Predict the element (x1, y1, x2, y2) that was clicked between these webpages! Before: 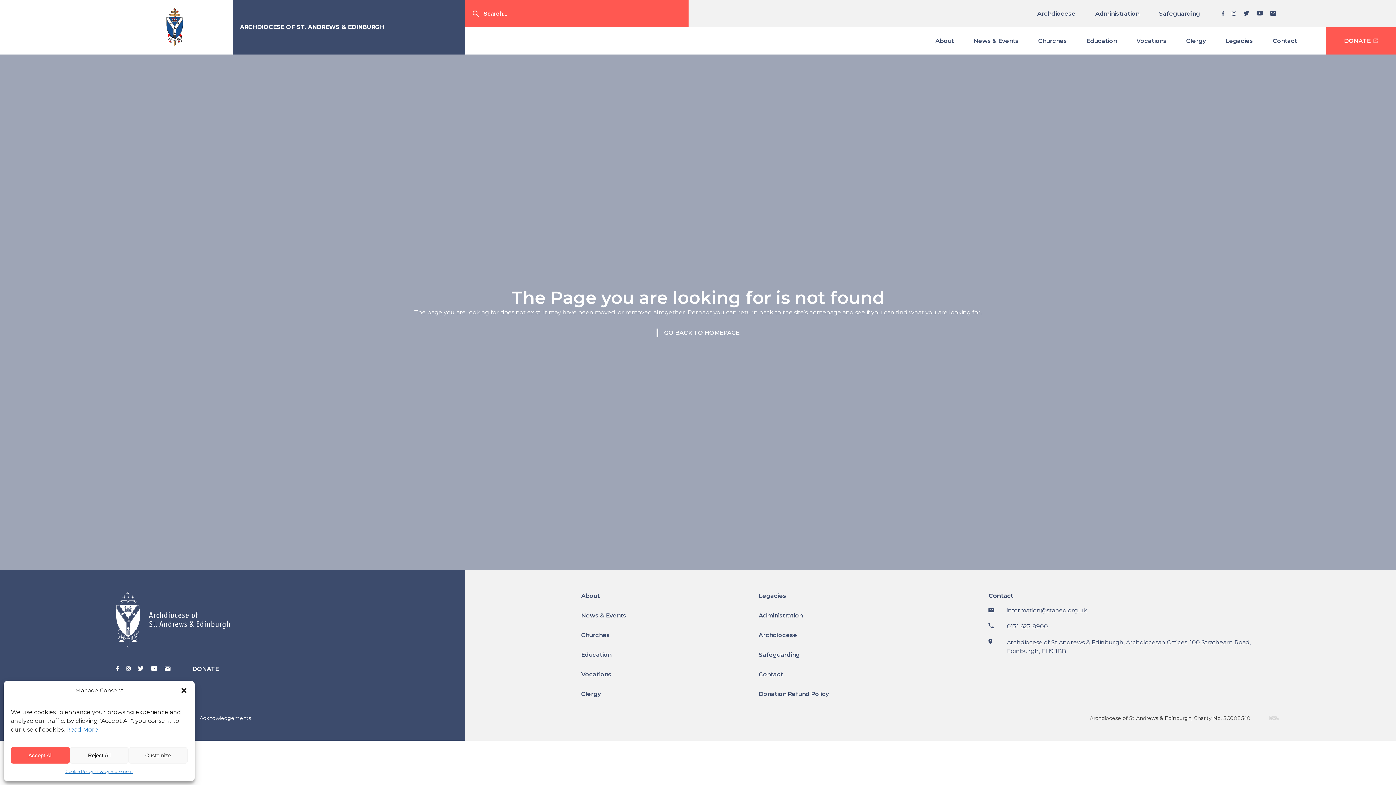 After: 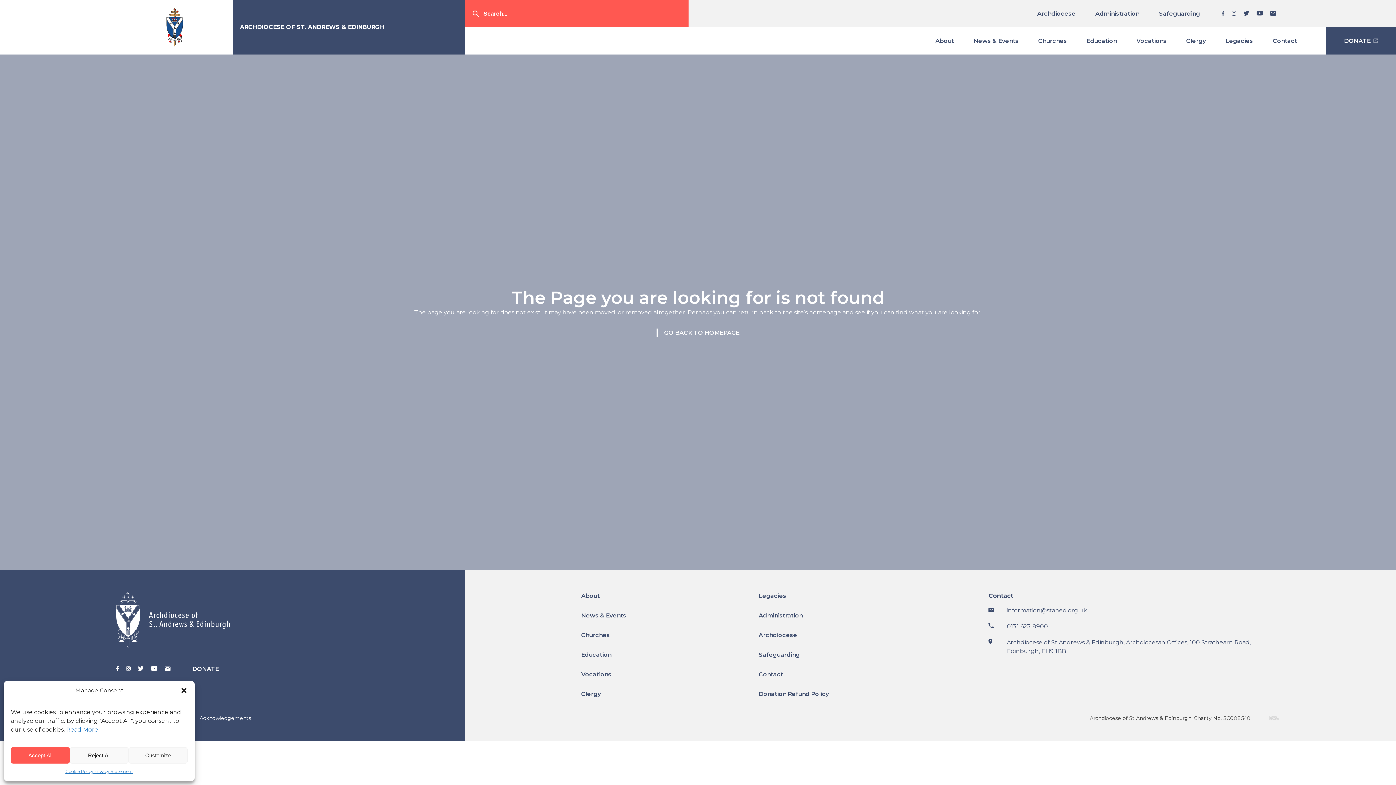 Action: bbox: (1326, 27, 1396, 54) label: DONATE